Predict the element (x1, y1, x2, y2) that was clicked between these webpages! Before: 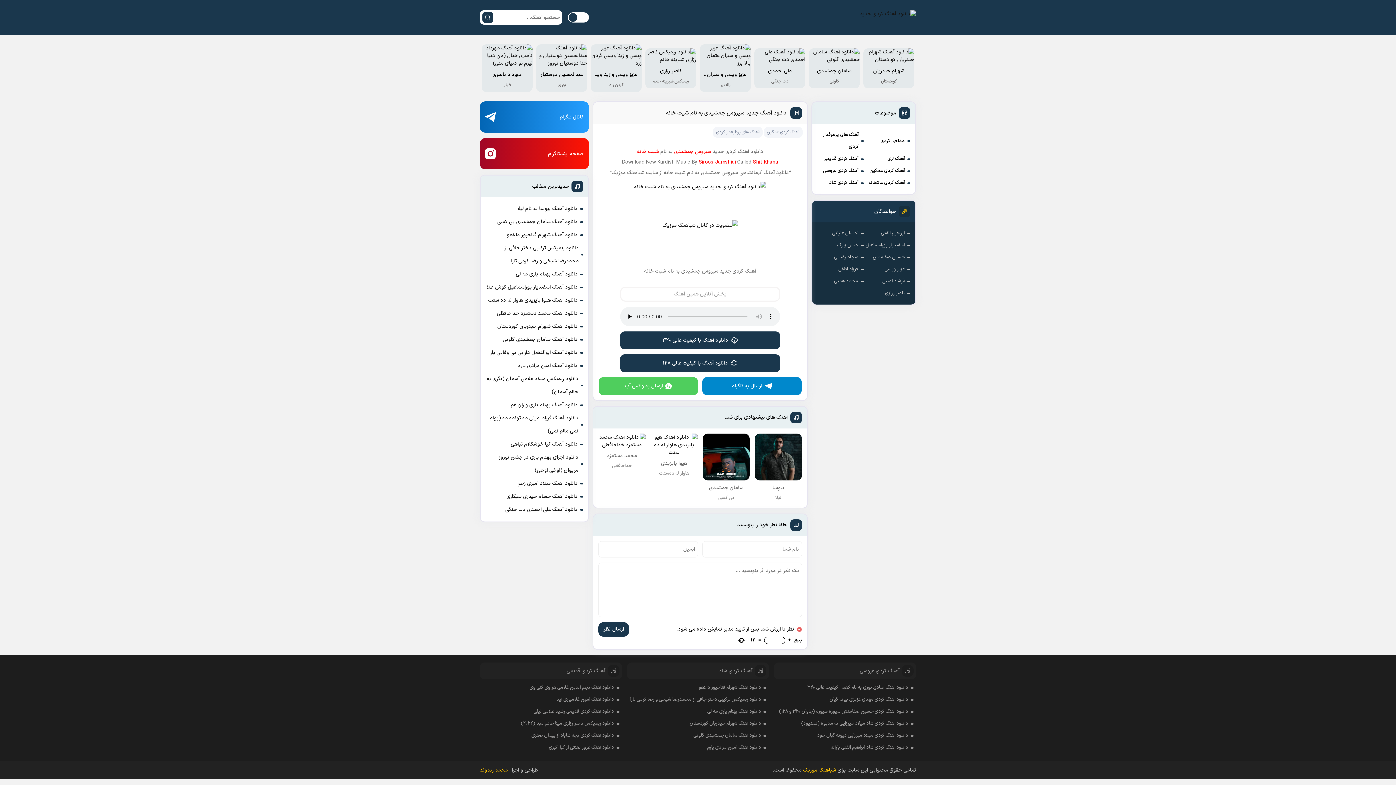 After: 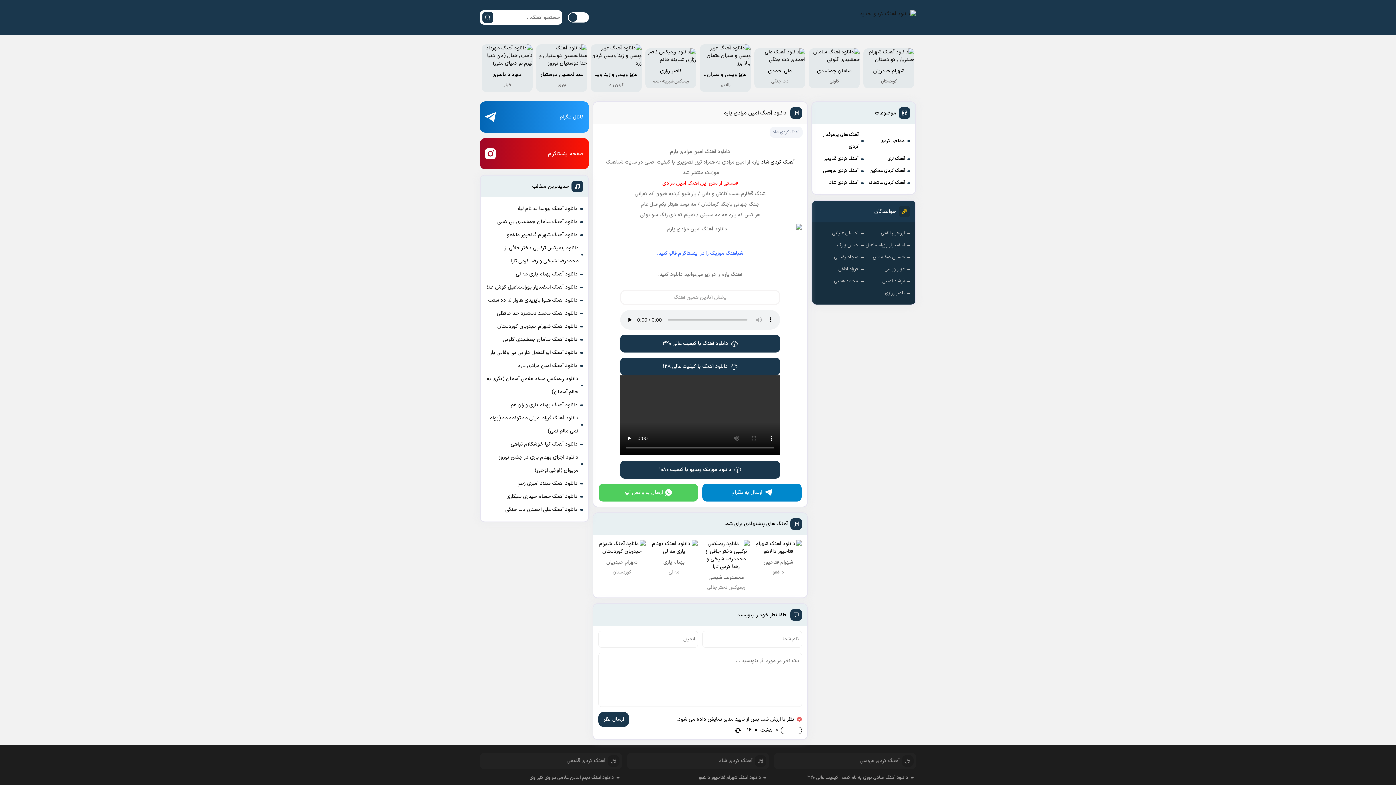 Action: label: دانلود آهنگ امین مرادی یارم bbox: (517, 359, 577, 372)